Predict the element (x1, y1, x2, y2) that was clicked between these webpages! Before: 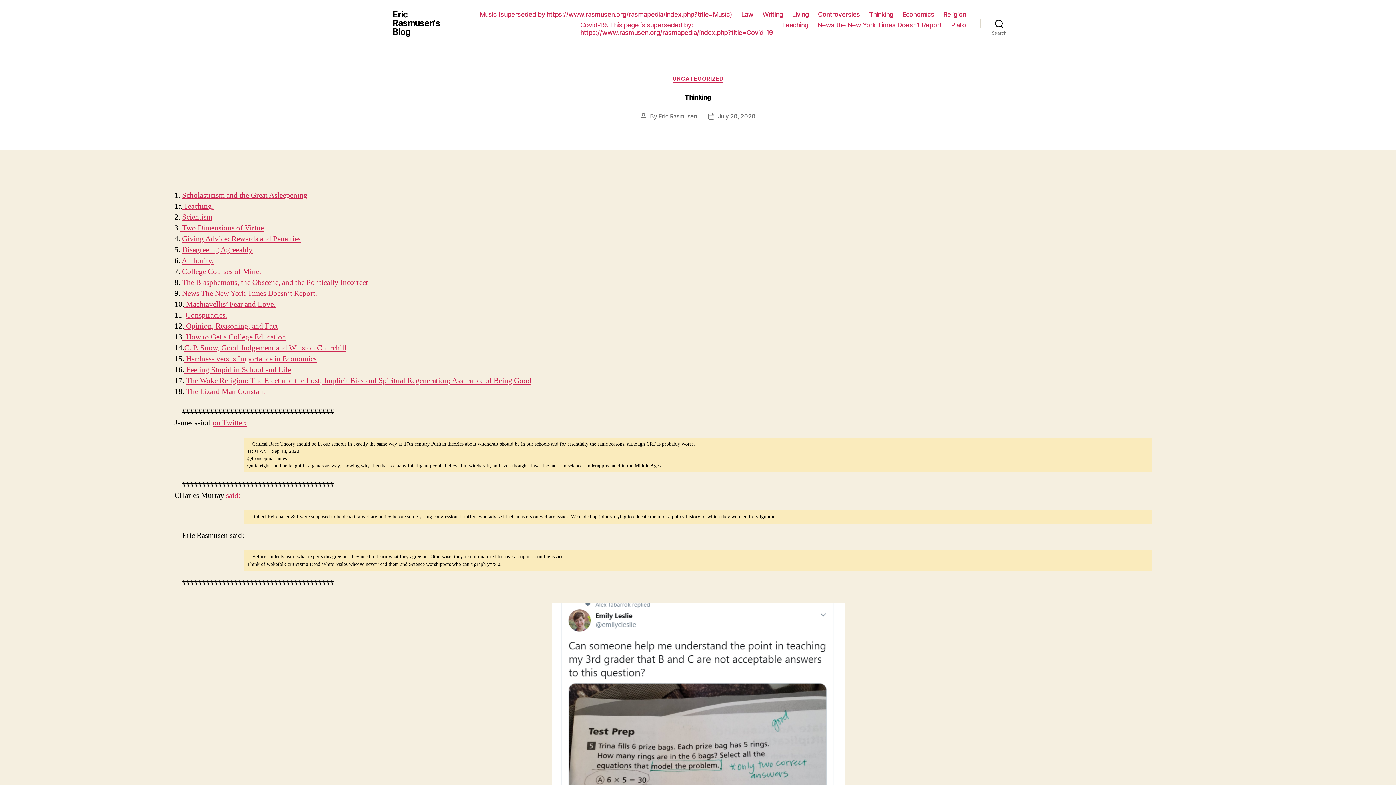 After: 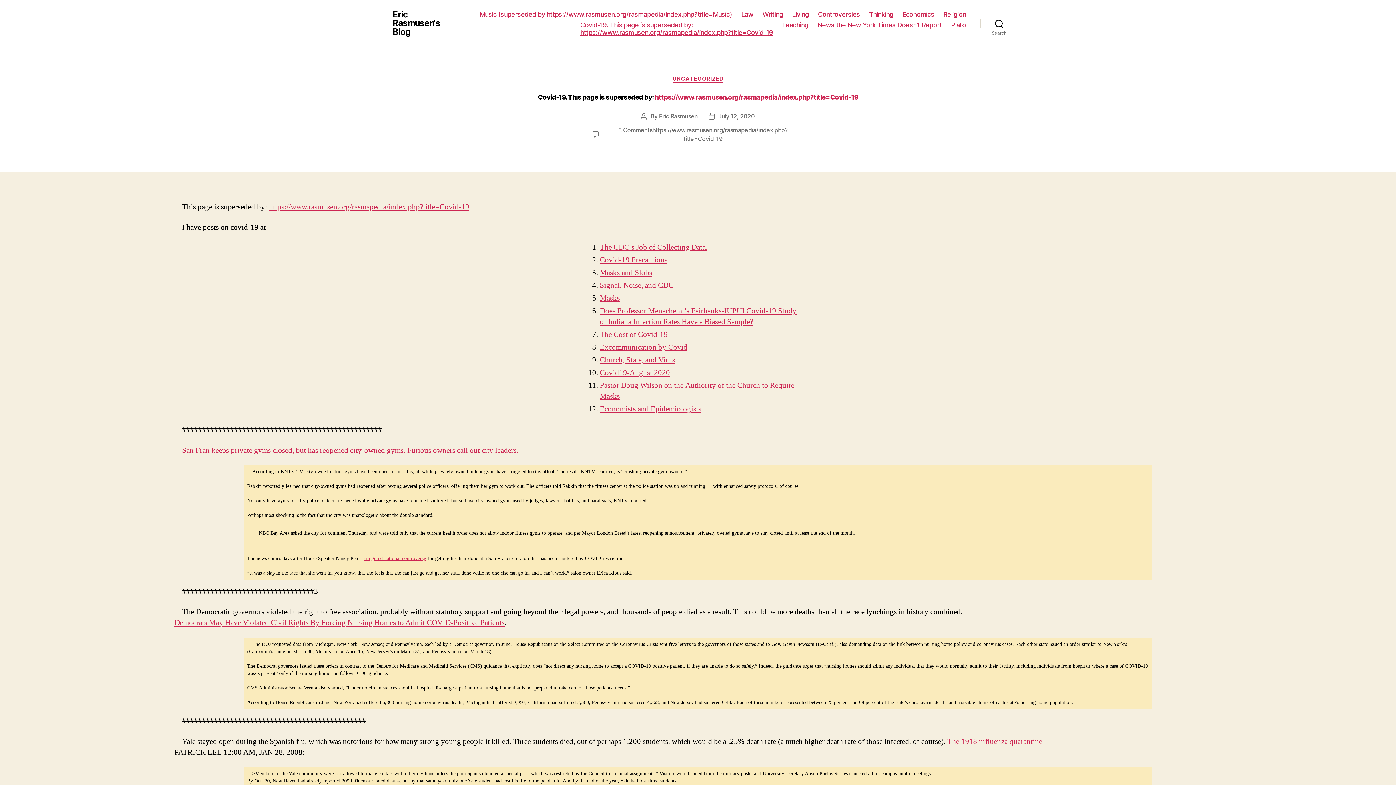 Action: bbox: (580, 20, 772, 28) label: Covid-19. This page is superseded by: